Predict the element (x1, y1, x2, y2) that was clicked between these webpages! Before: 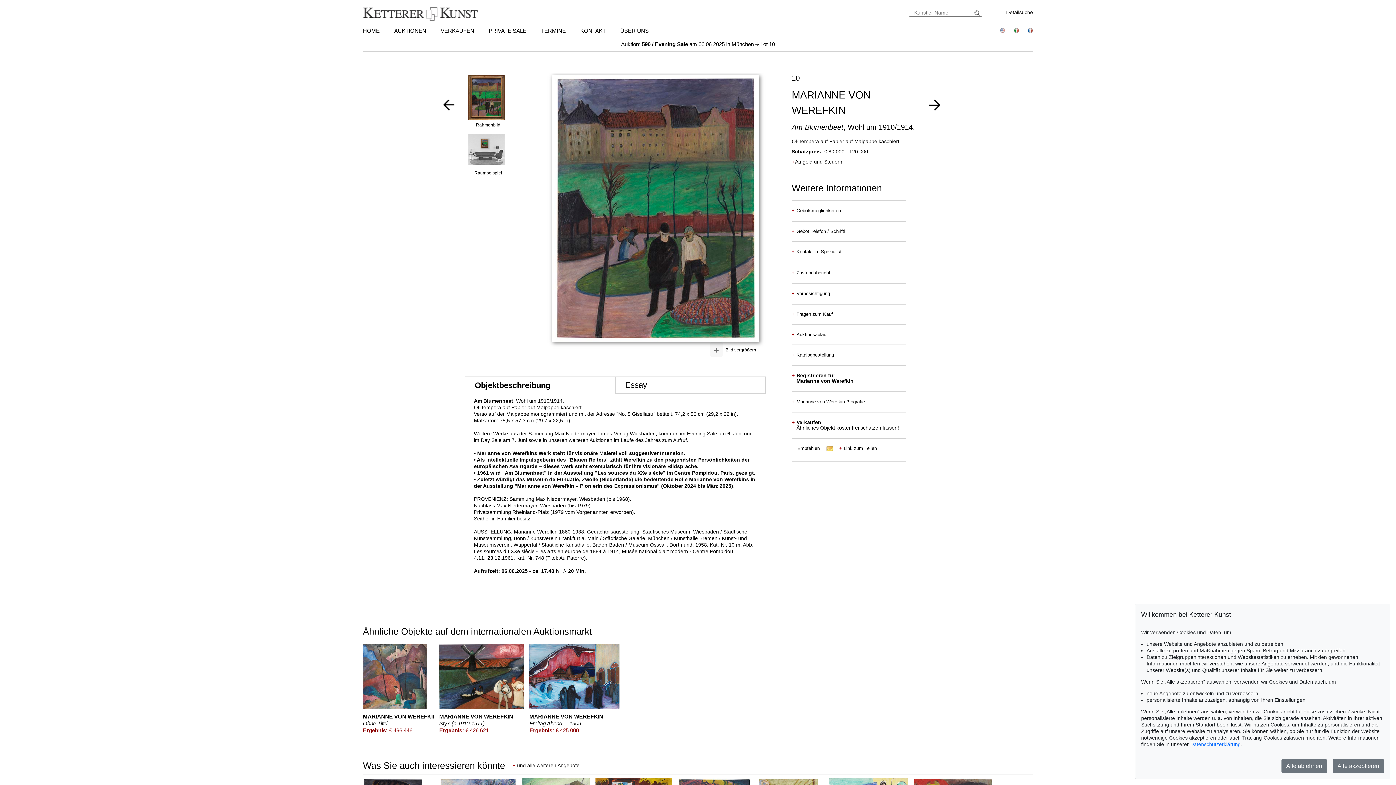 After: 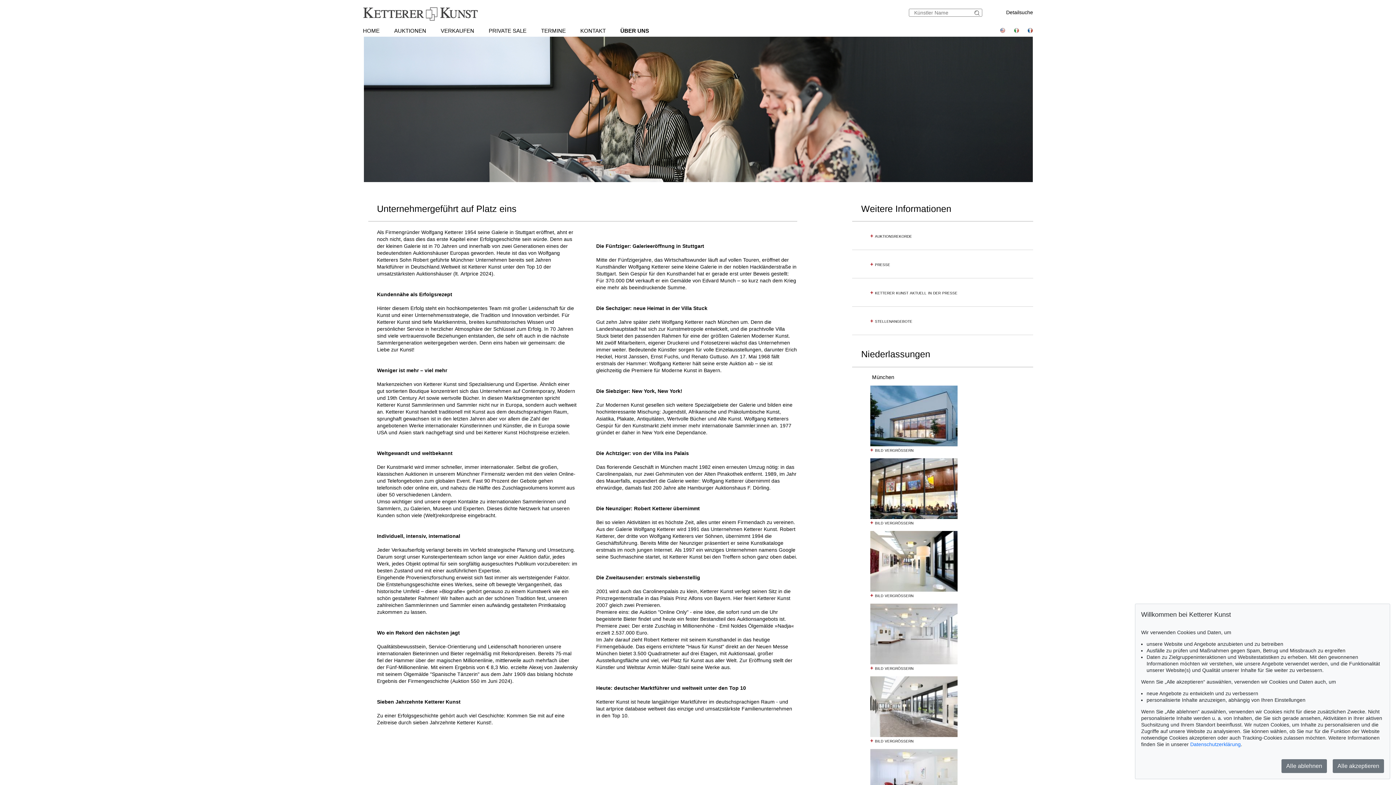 Action: bbox: (620, 27, 648, 33) label: ÜBER UNS